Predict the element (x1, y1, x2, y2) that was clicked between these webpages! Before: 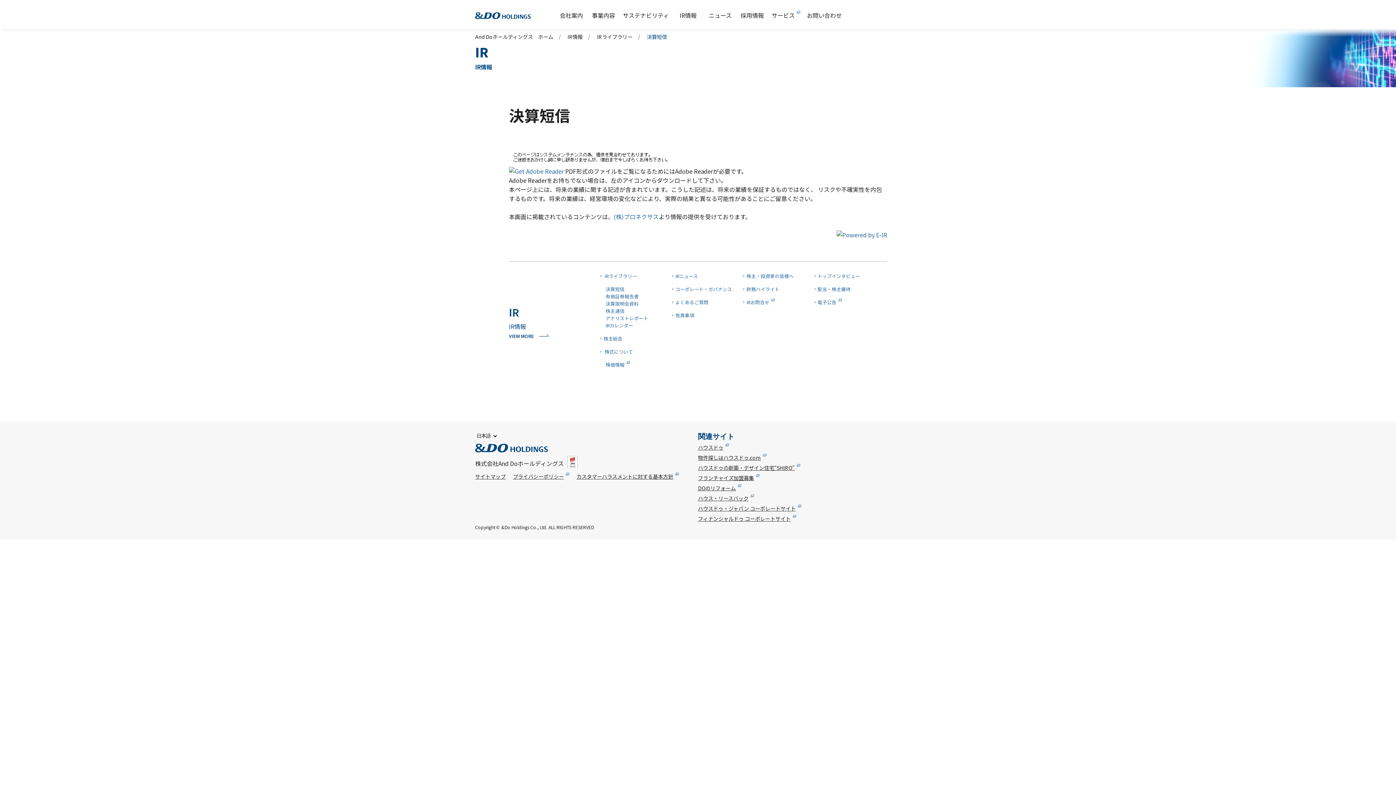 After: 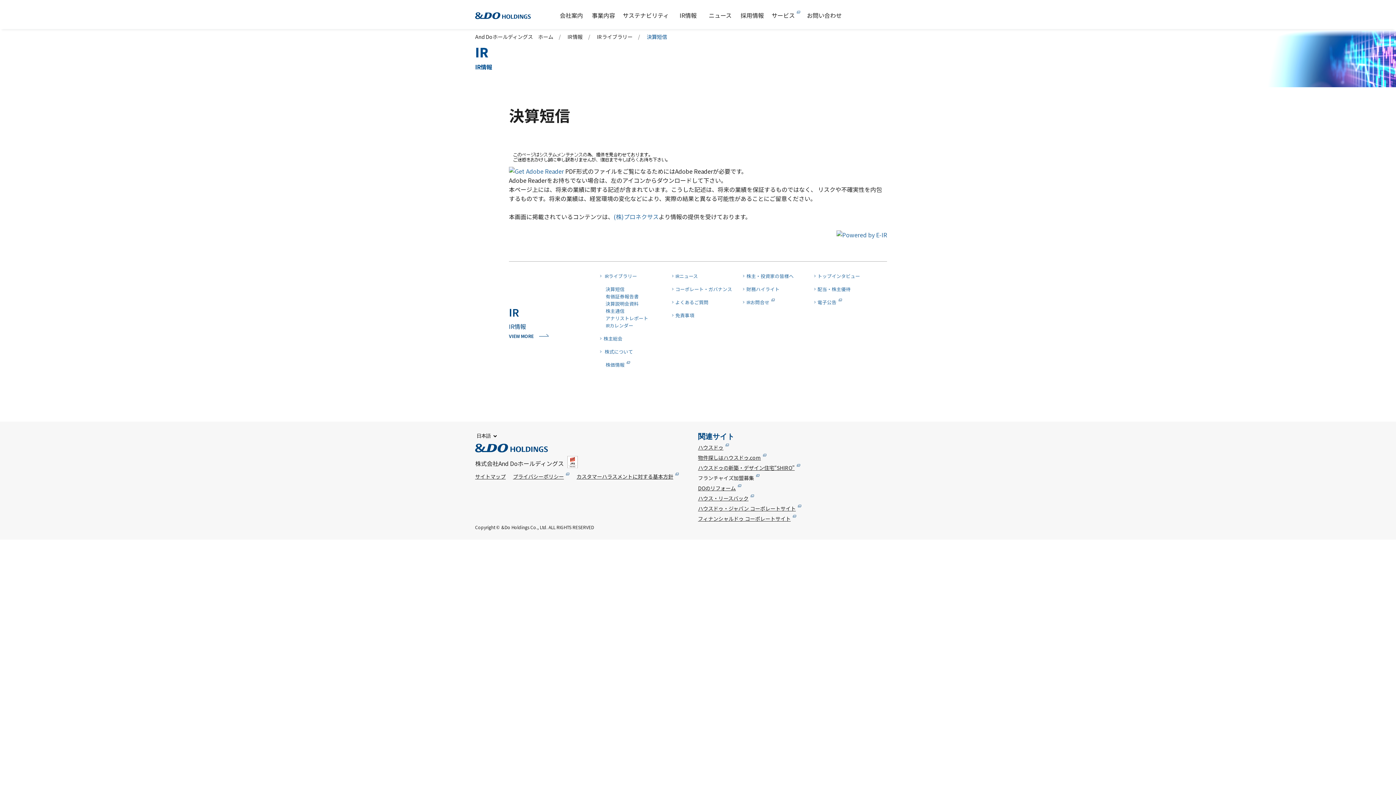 Action: bbox: (698, 474, 759, 481) label: フランチャイズ加盟募集